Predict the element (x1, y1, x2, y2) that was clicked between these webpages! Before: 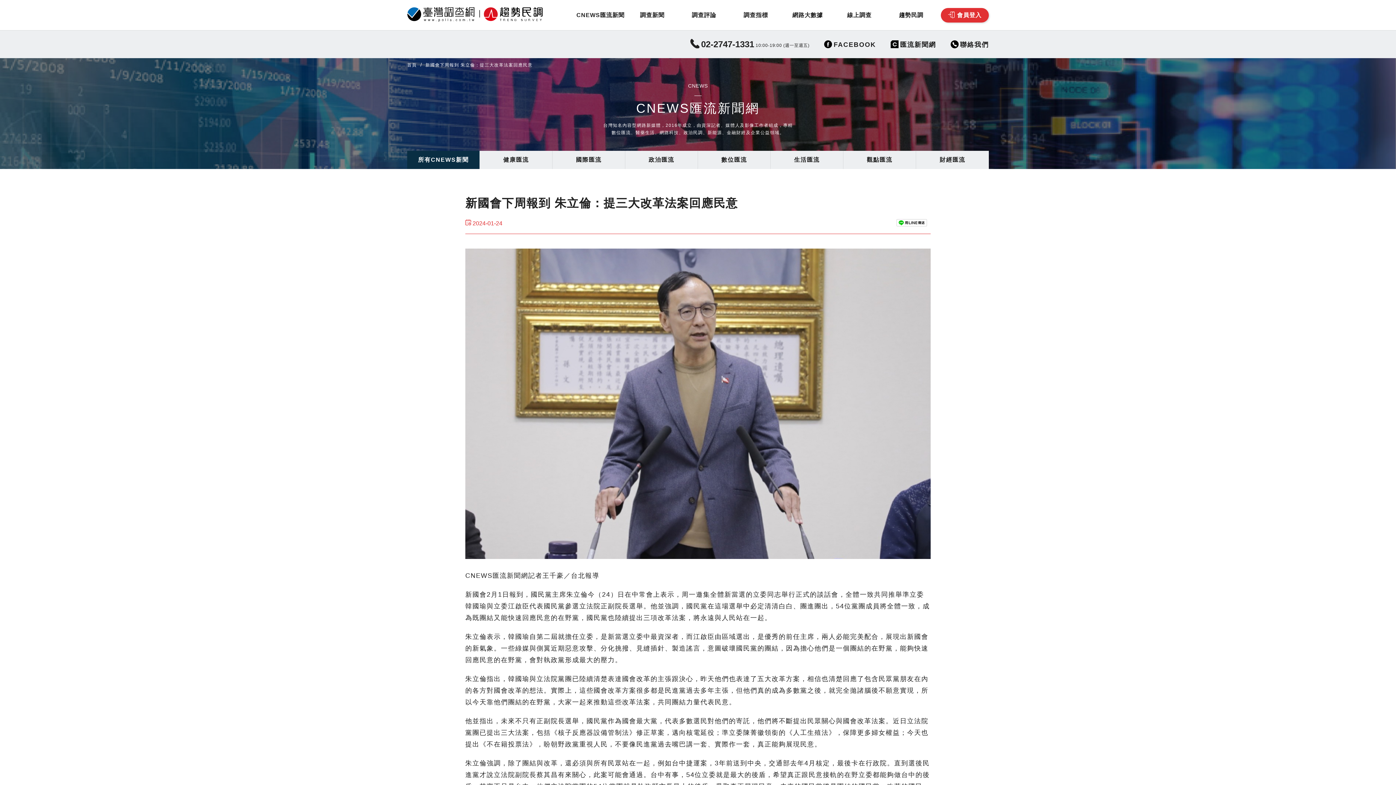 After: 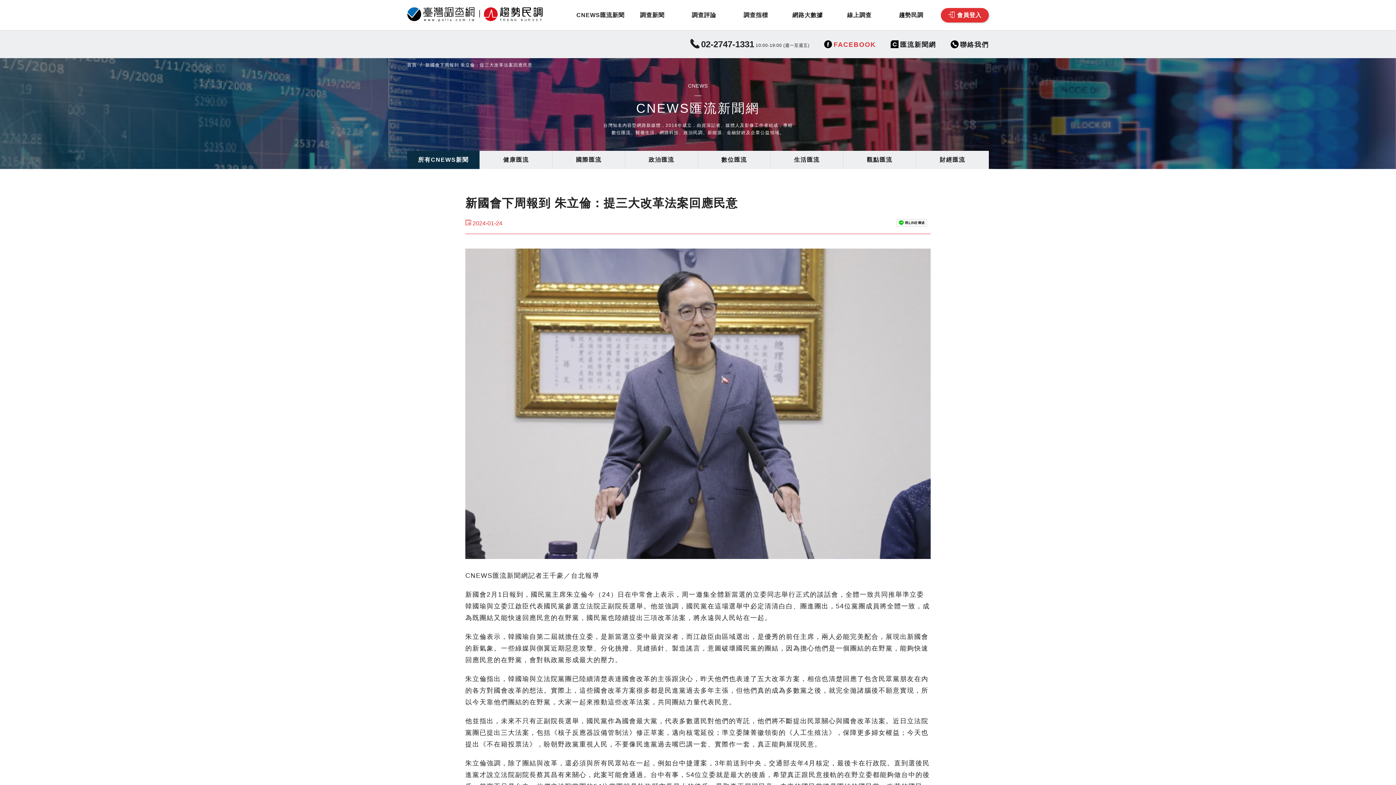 Action: label:  FACEBOOK bbox: (824, 41, 876, 48)